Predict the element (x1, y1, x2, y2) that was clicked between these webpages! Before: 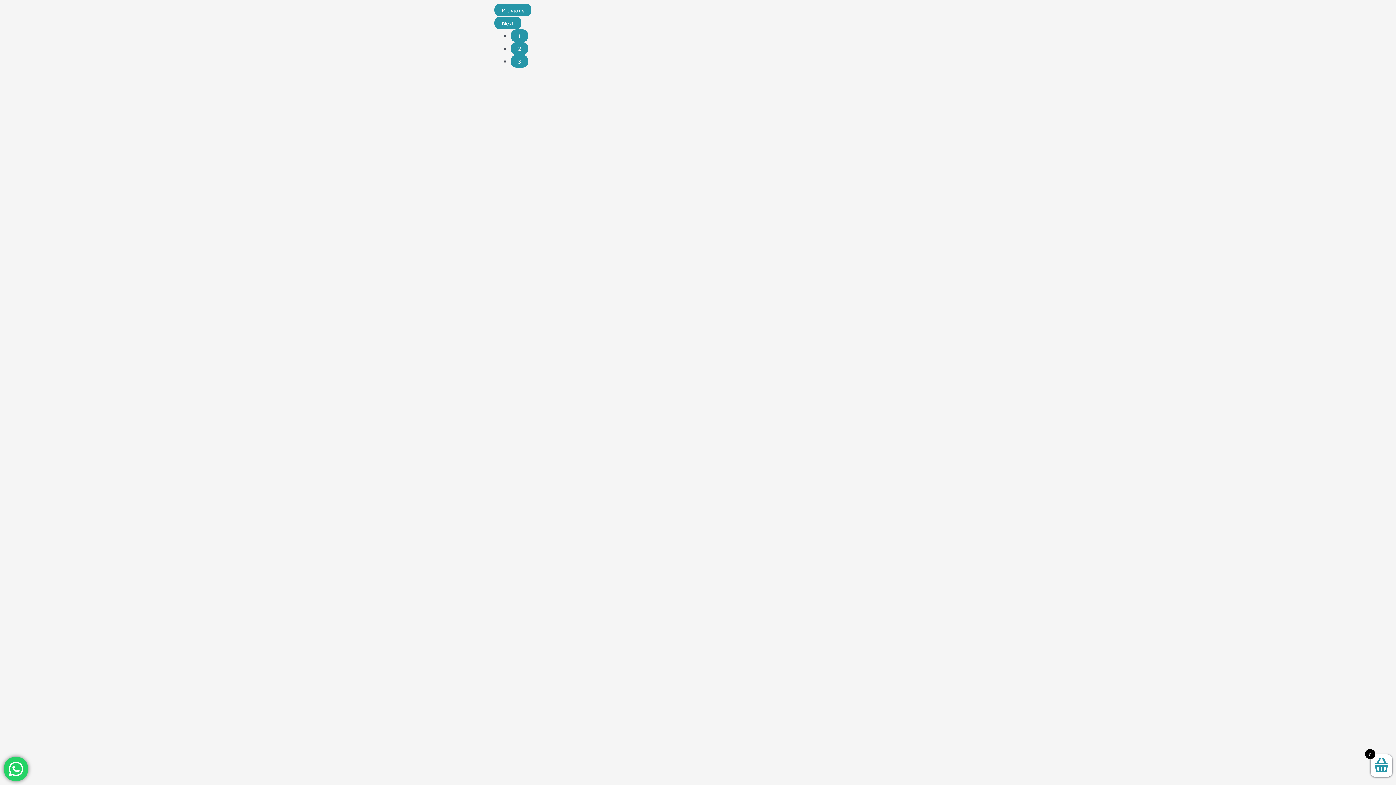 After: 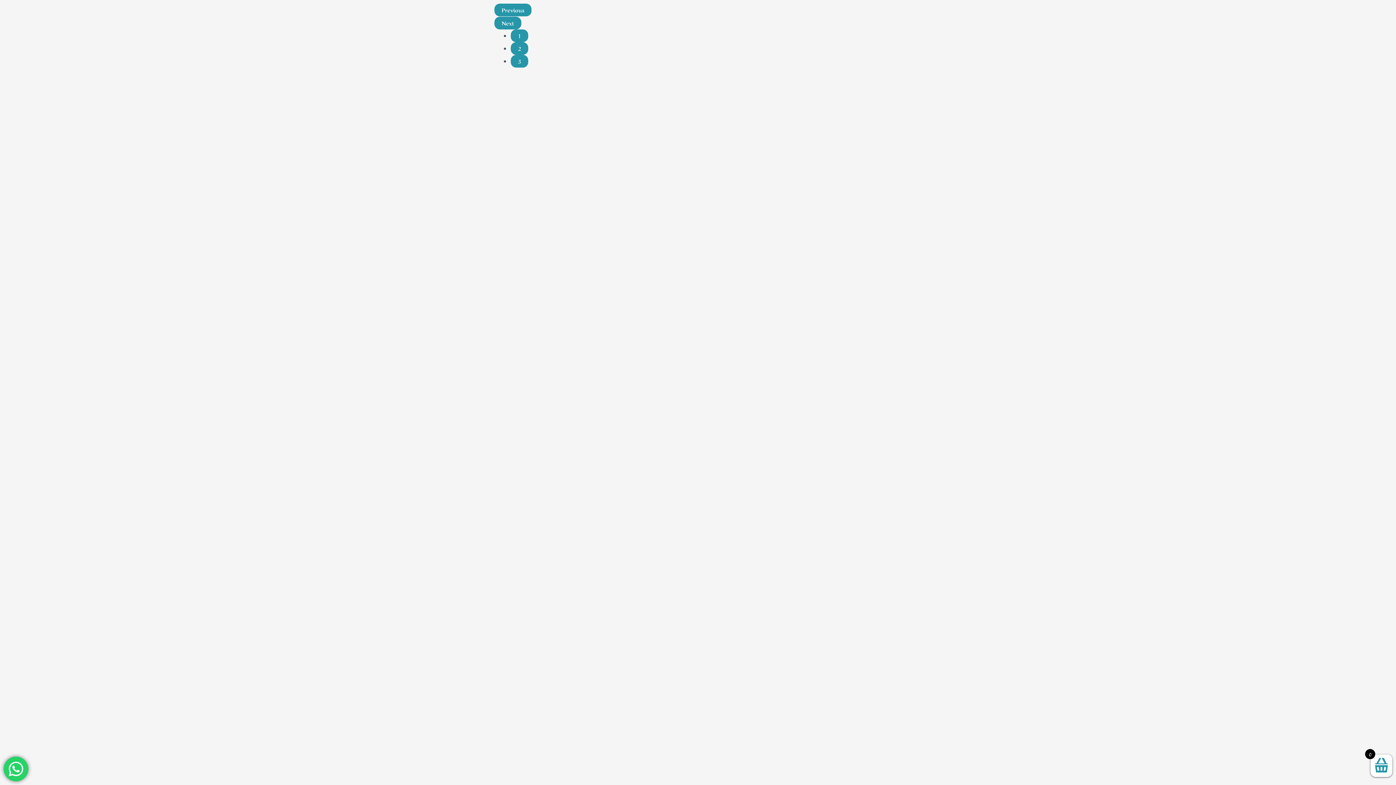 Action: label: Next bbox: (494, 16, 521, 29)